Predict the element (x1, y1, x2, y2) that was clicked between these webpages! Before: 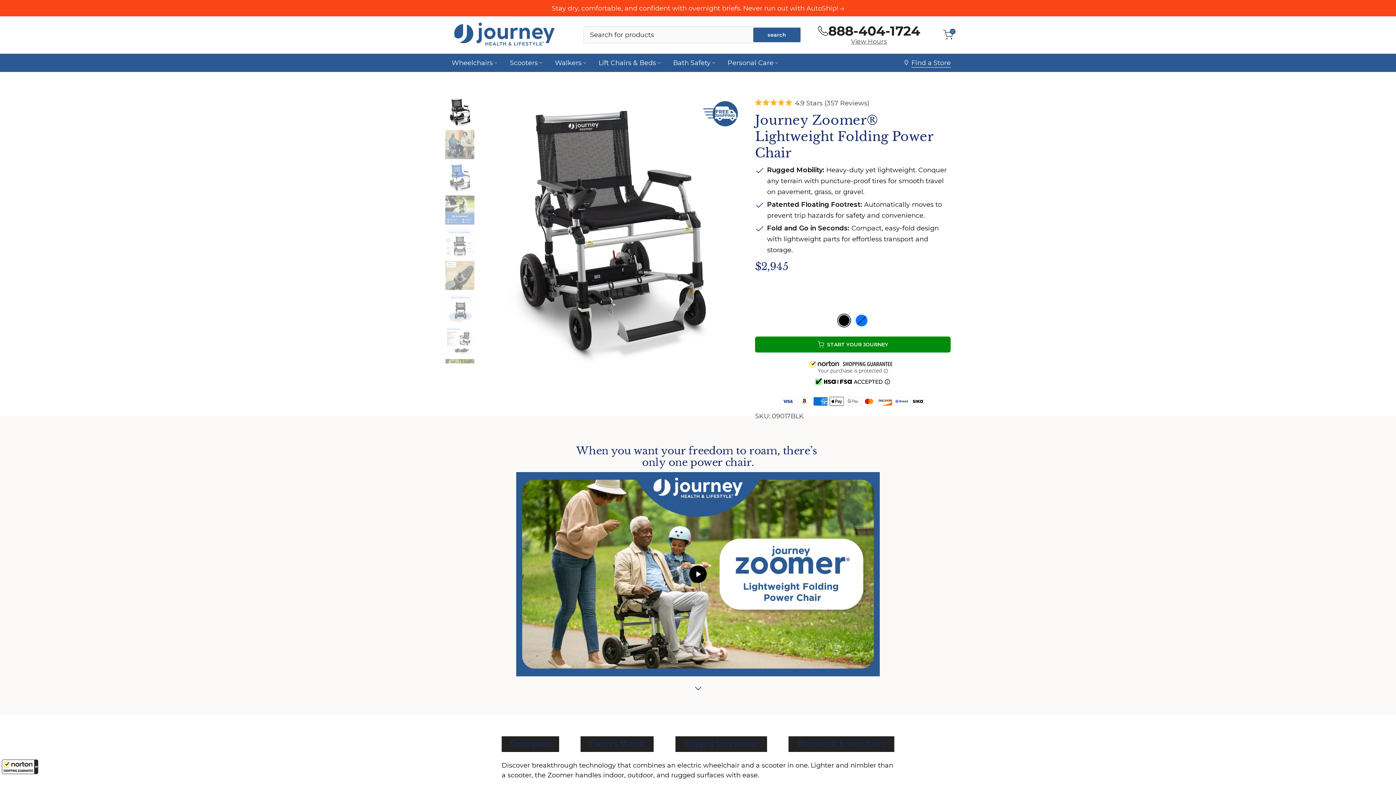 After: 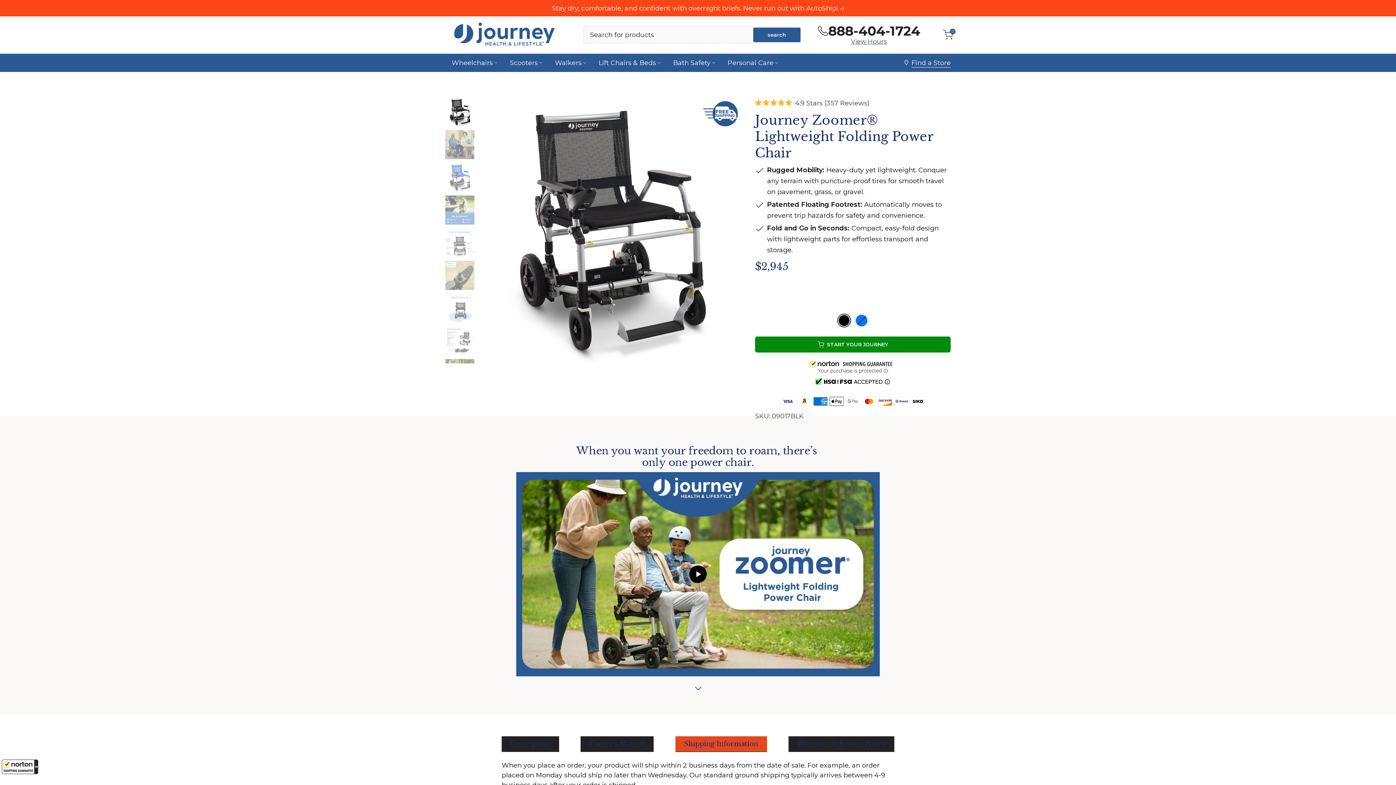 Action: label: Shipping Information bbox: (675, 714, 767, 730)